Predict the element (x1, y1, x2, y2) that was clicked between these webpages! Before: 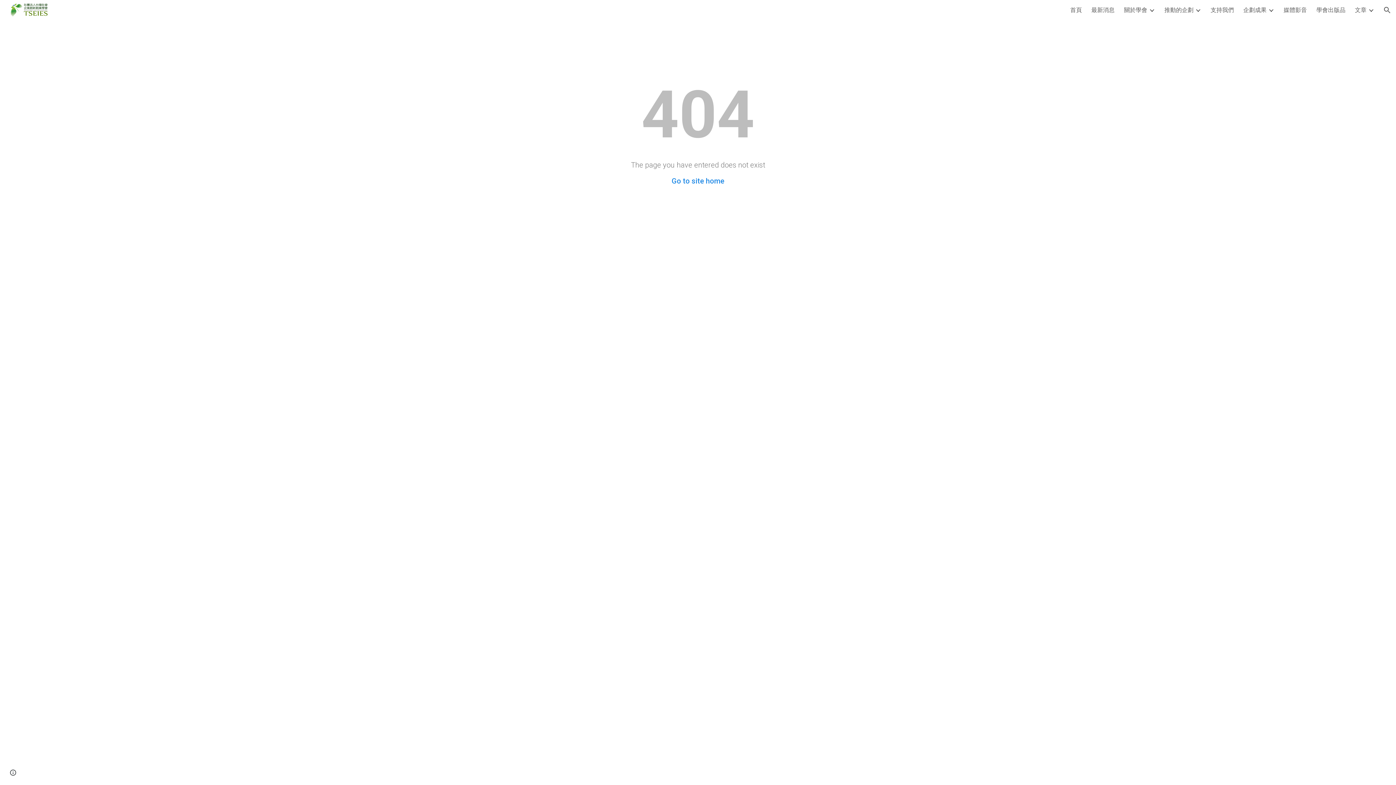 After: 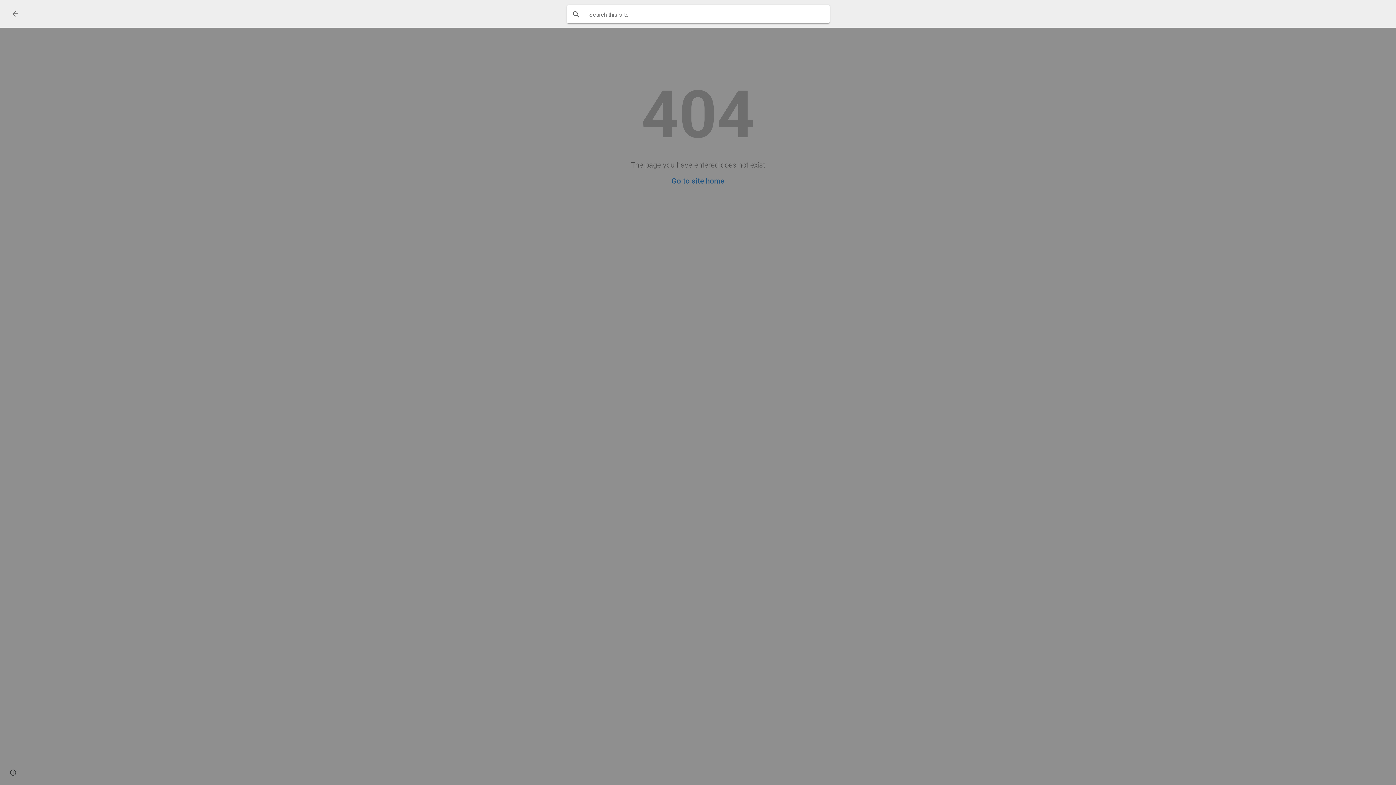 Action: bbox: (1378, 1, 1396, 18) label: Open search bar